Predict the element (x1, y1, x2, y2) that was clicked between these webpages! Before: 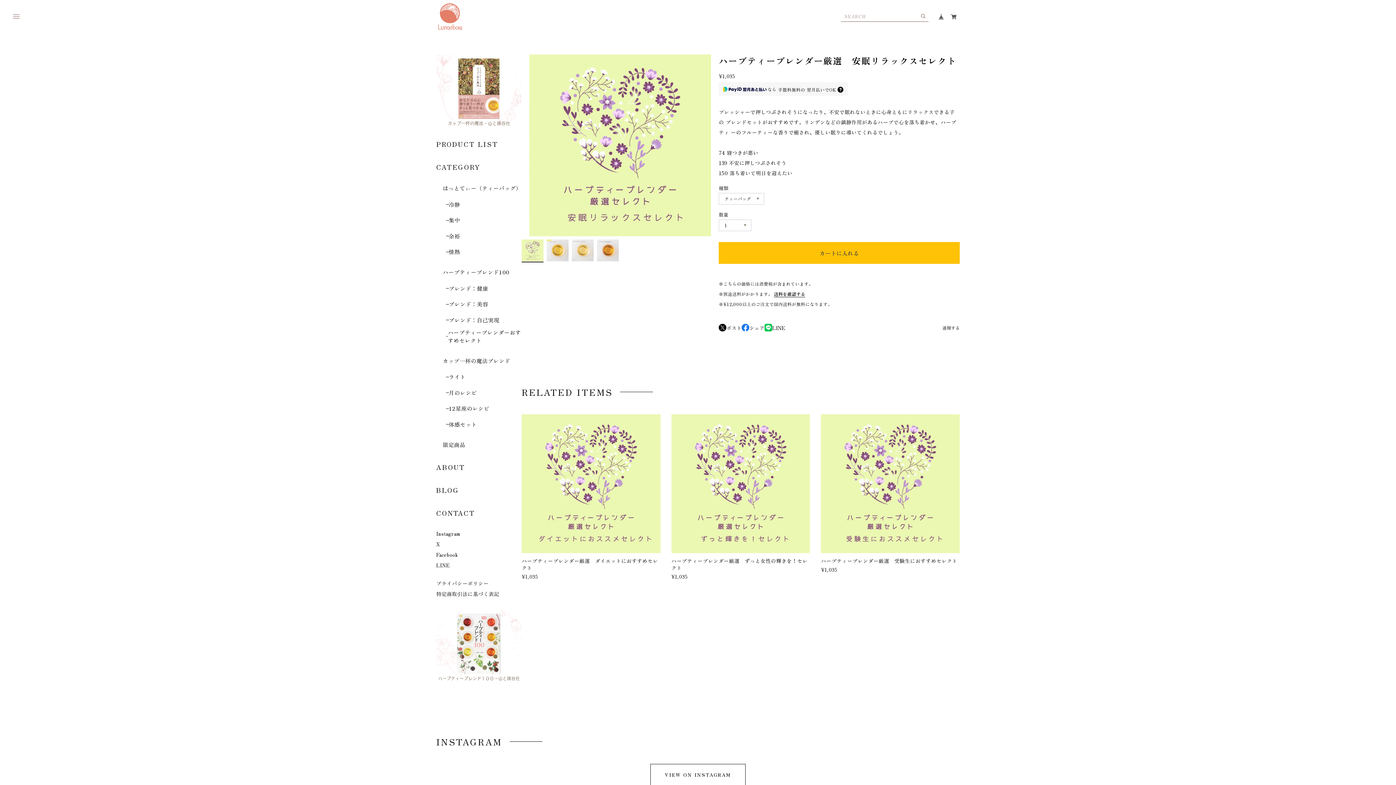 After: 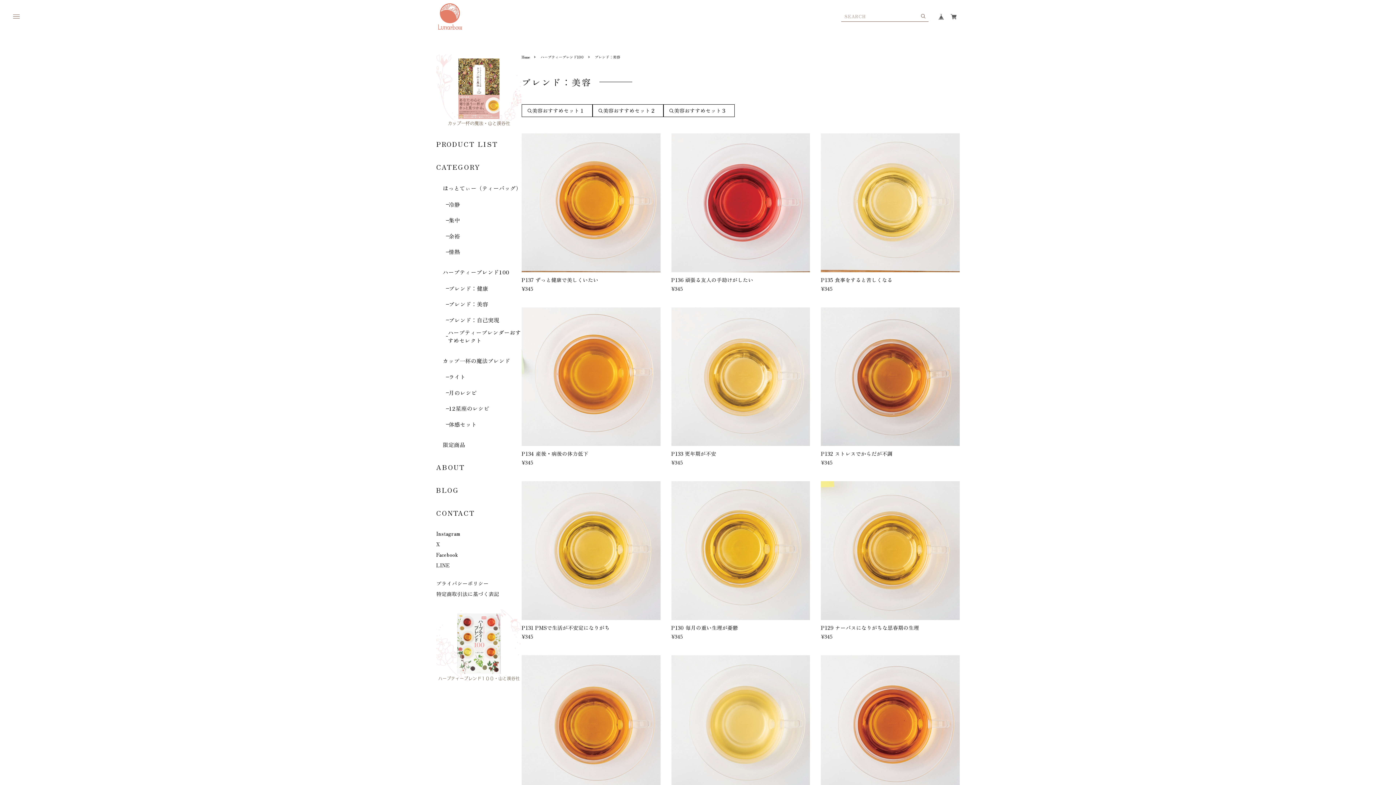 Action: label: ブレンド：美容 bbox: (446, 300, 488, 308)